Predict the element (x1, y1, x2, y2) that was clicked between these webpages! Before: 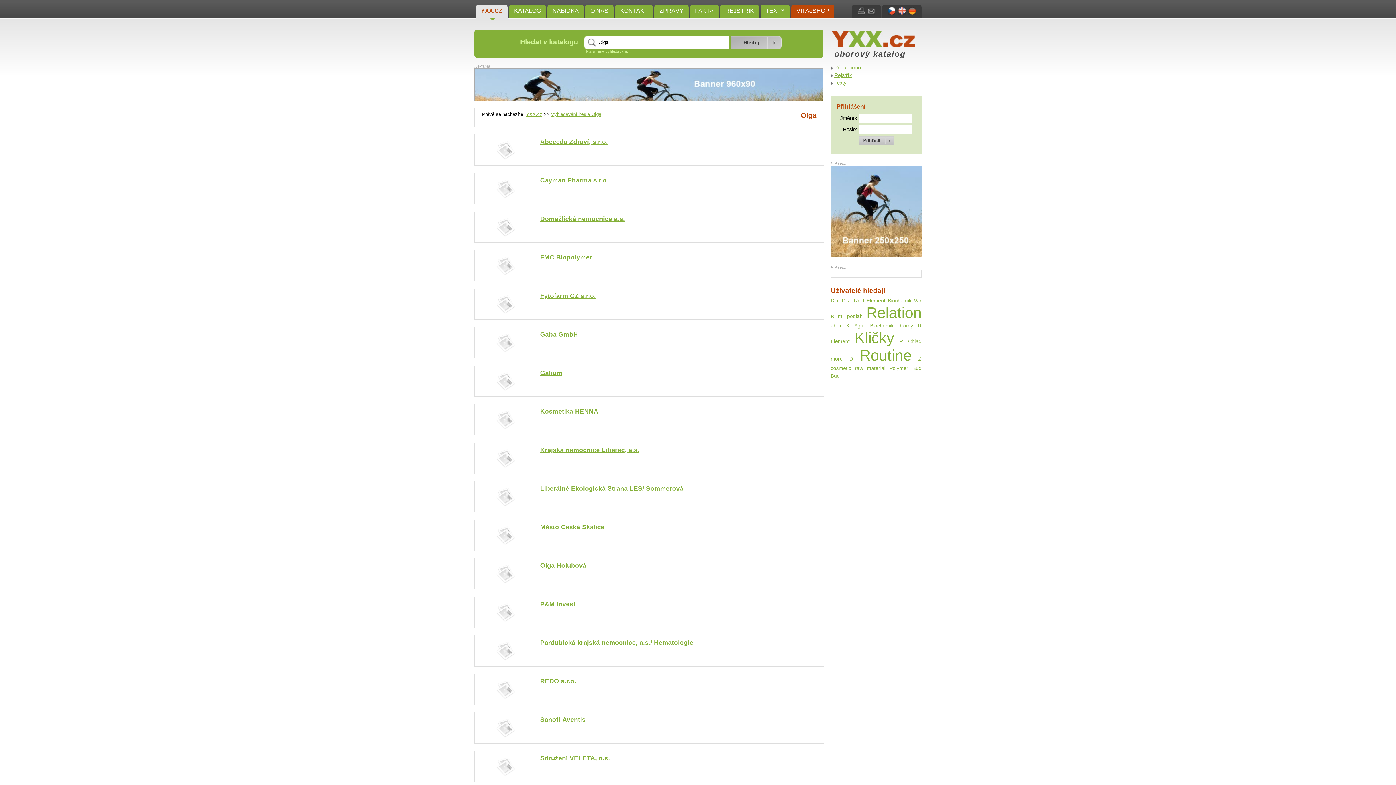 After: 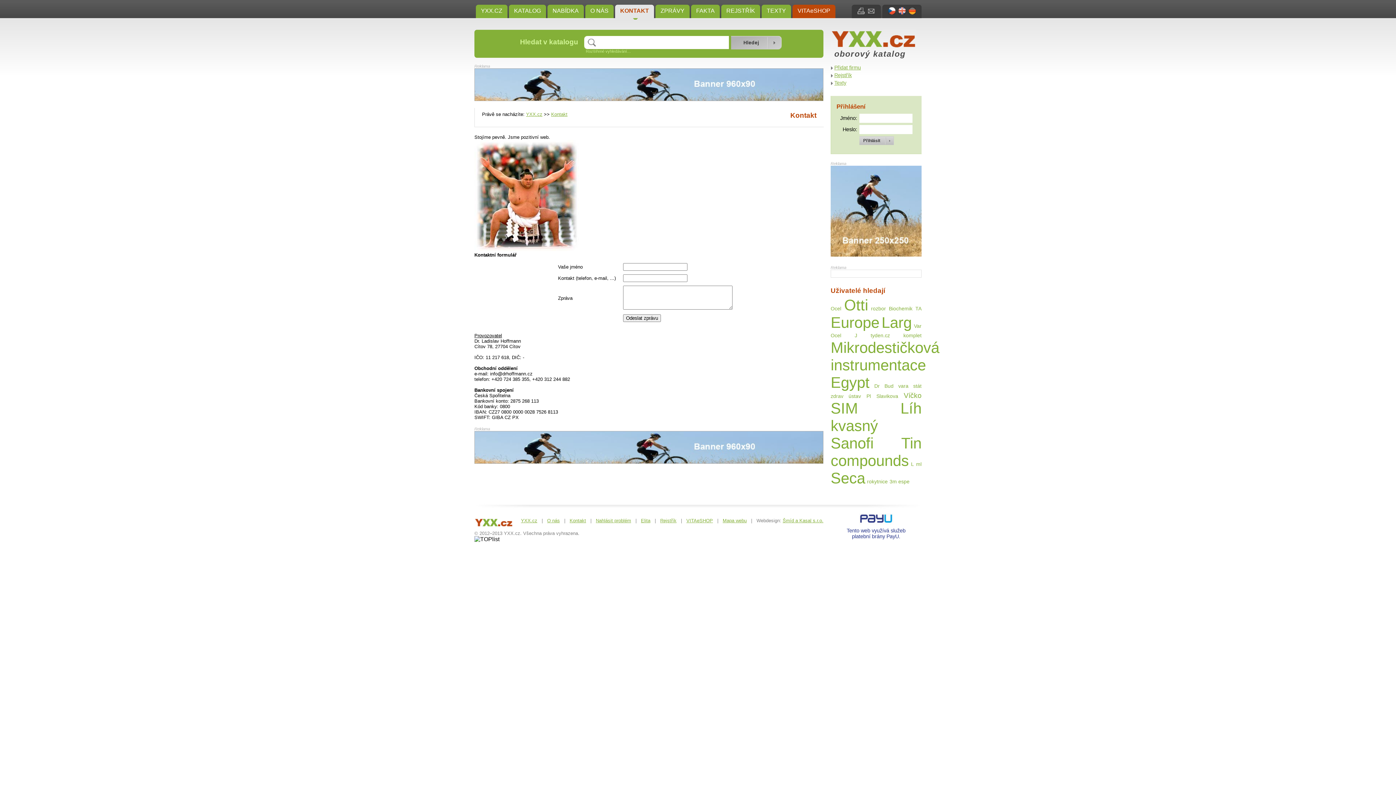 Action: label: KONTAKT bbox: (615, 4, 653, 19)